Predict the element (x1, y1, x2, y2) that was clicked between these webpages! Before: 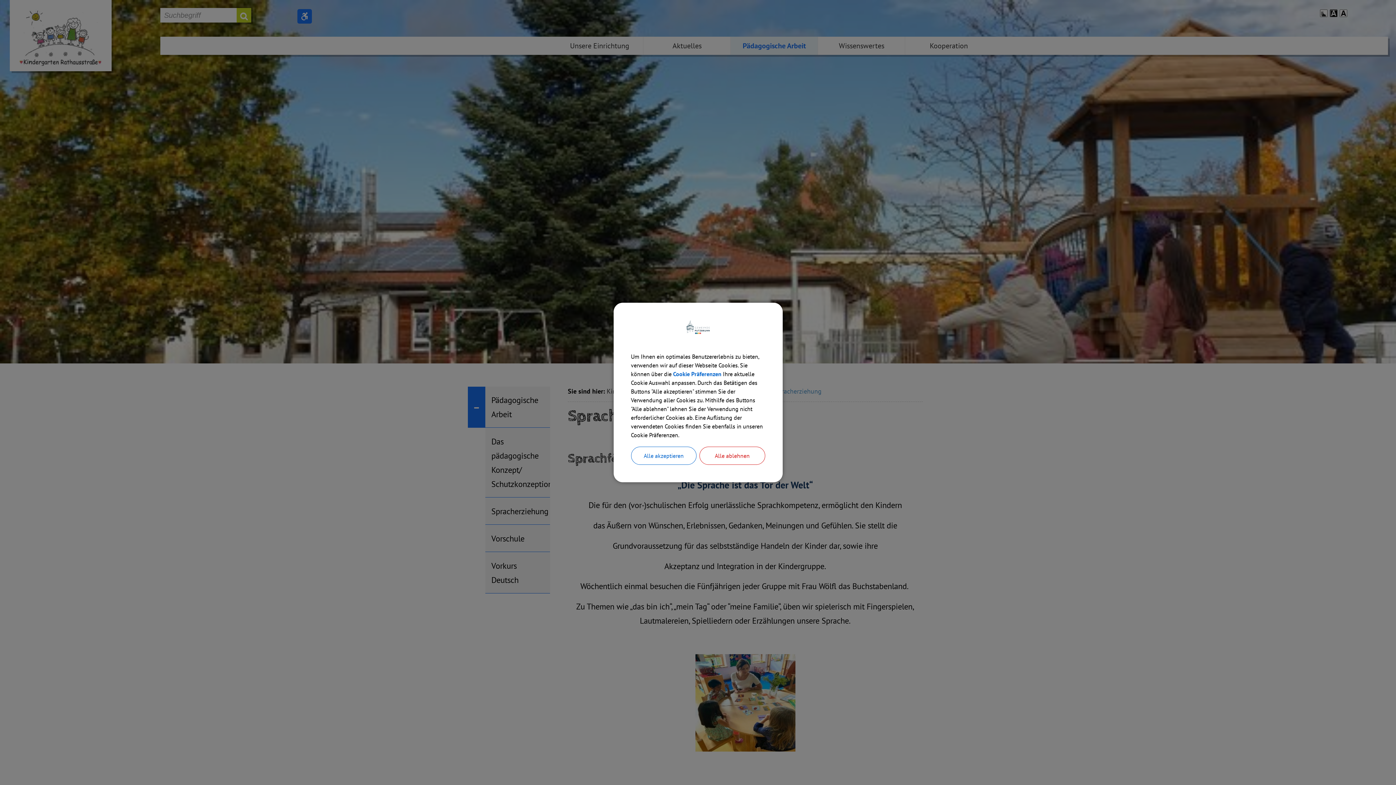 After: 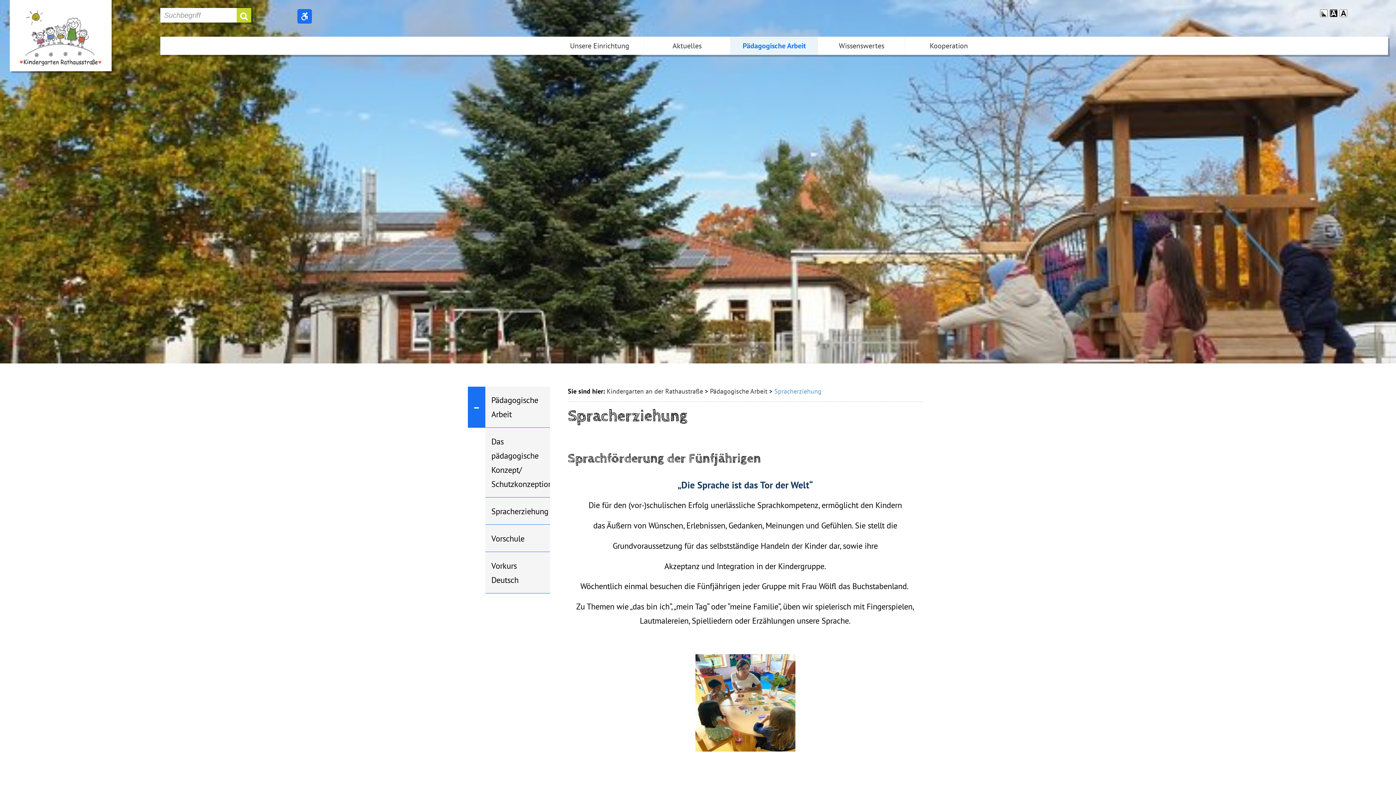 Action: bbox: (699, 446, 765, 465) label: Alle ablehnen